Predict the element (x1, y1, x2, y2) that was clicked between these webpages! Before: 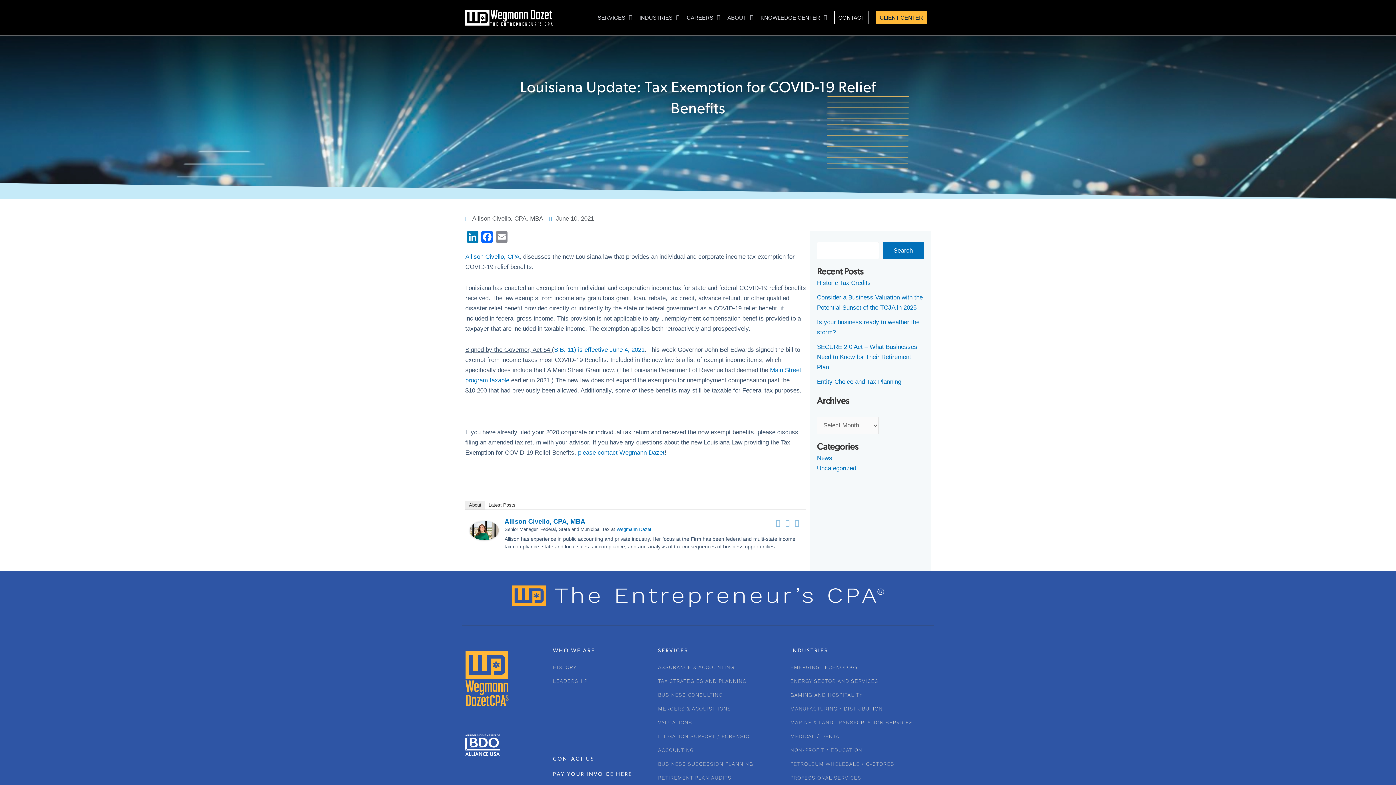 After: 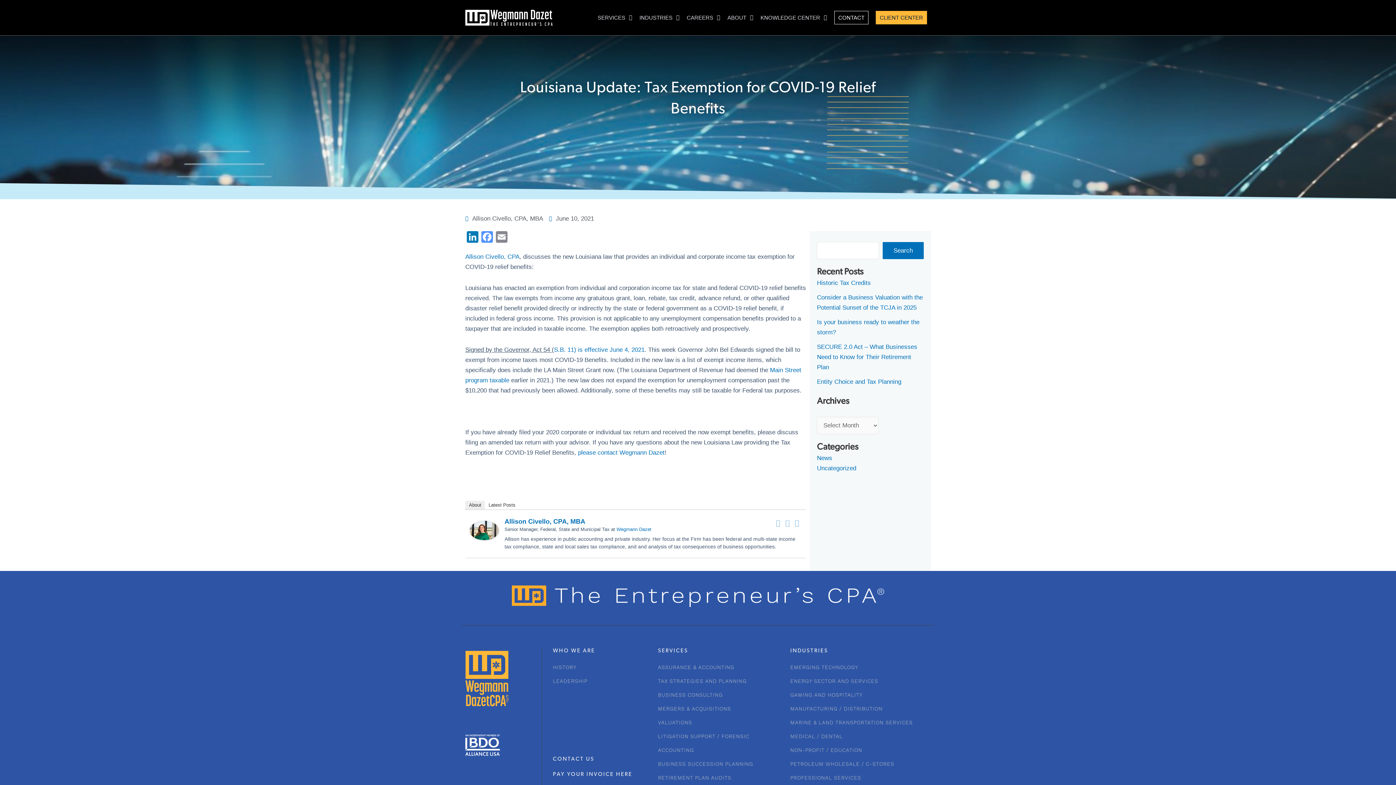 Action: bbox: (480, 231, 494, 244) label: Facebook